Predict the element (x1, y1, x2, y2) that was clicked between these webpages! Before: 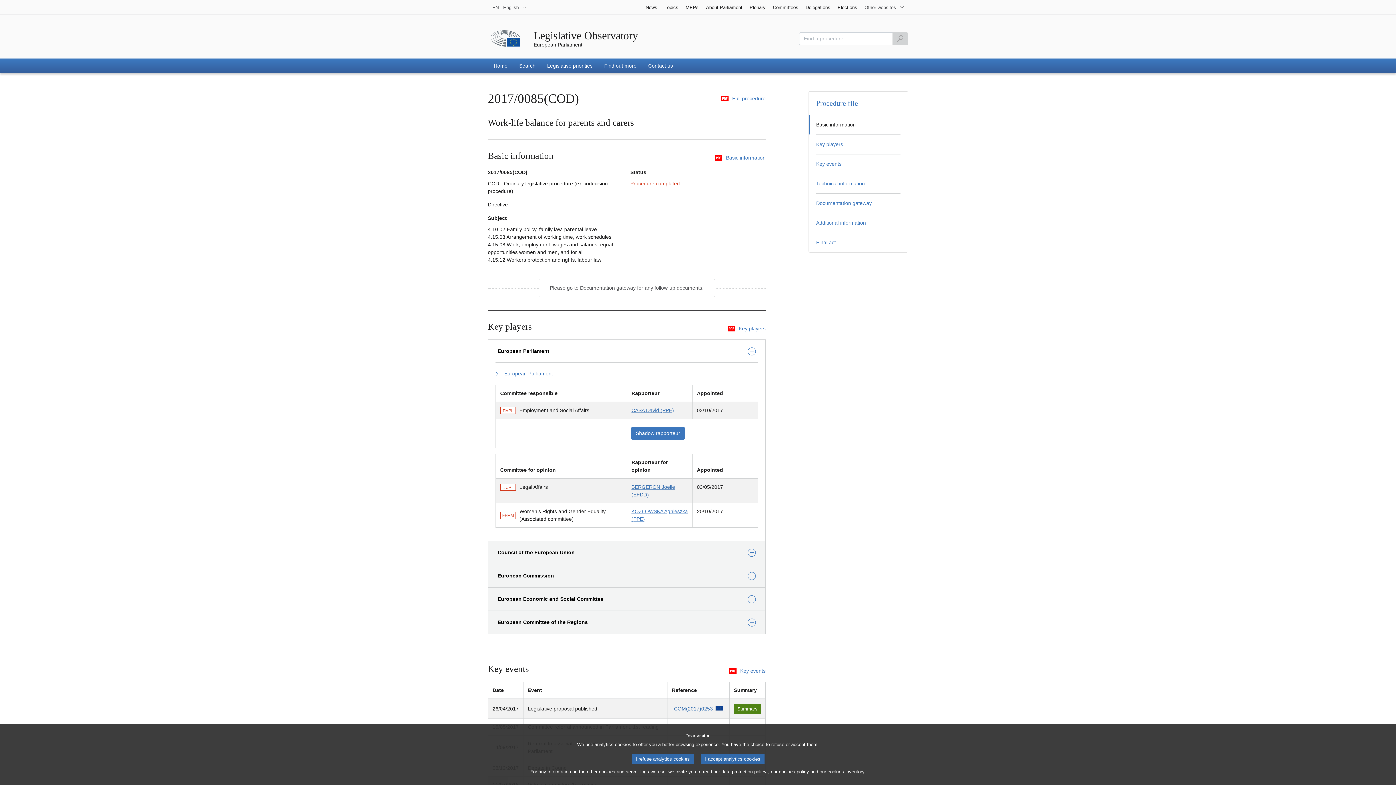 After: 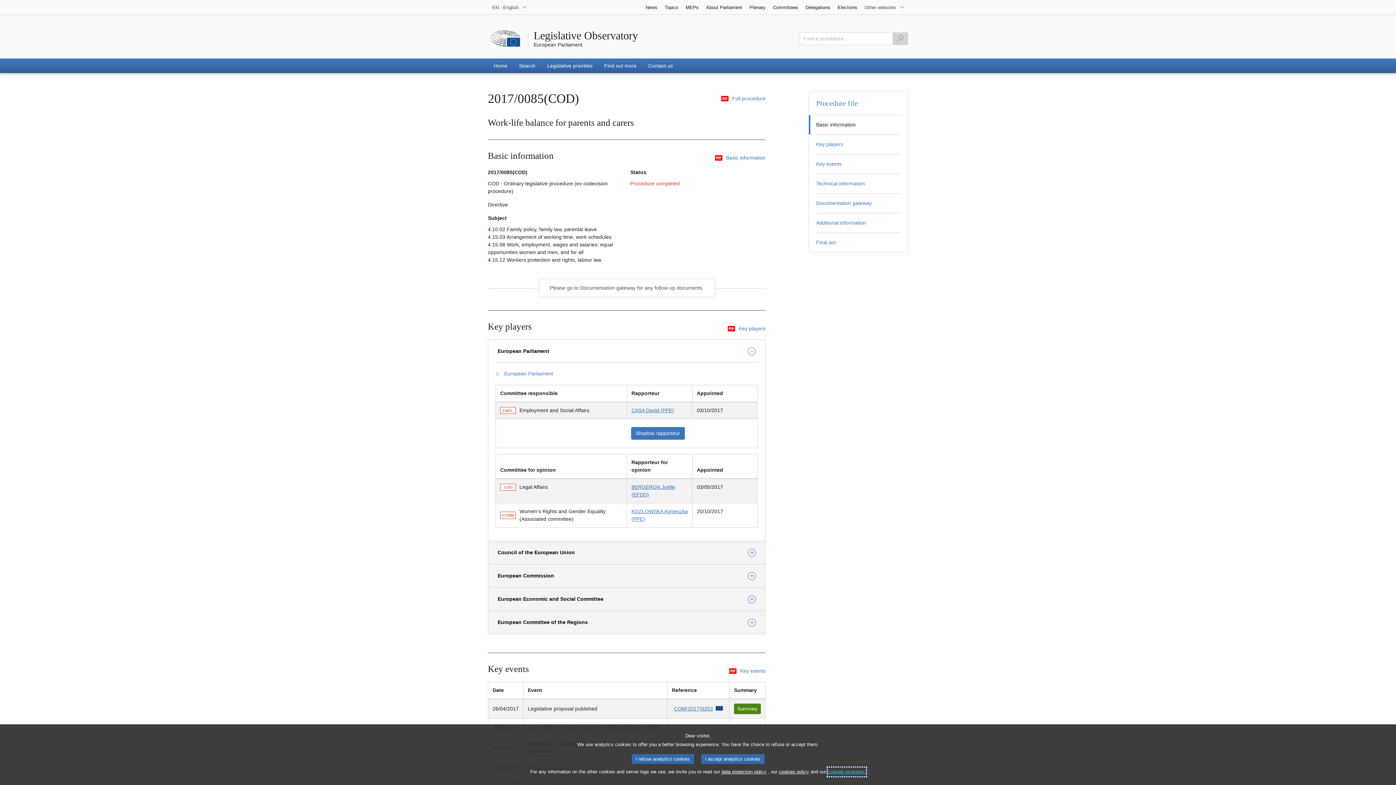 Action: bbox: (827, 768, 866, 776) label: cookies inventory.